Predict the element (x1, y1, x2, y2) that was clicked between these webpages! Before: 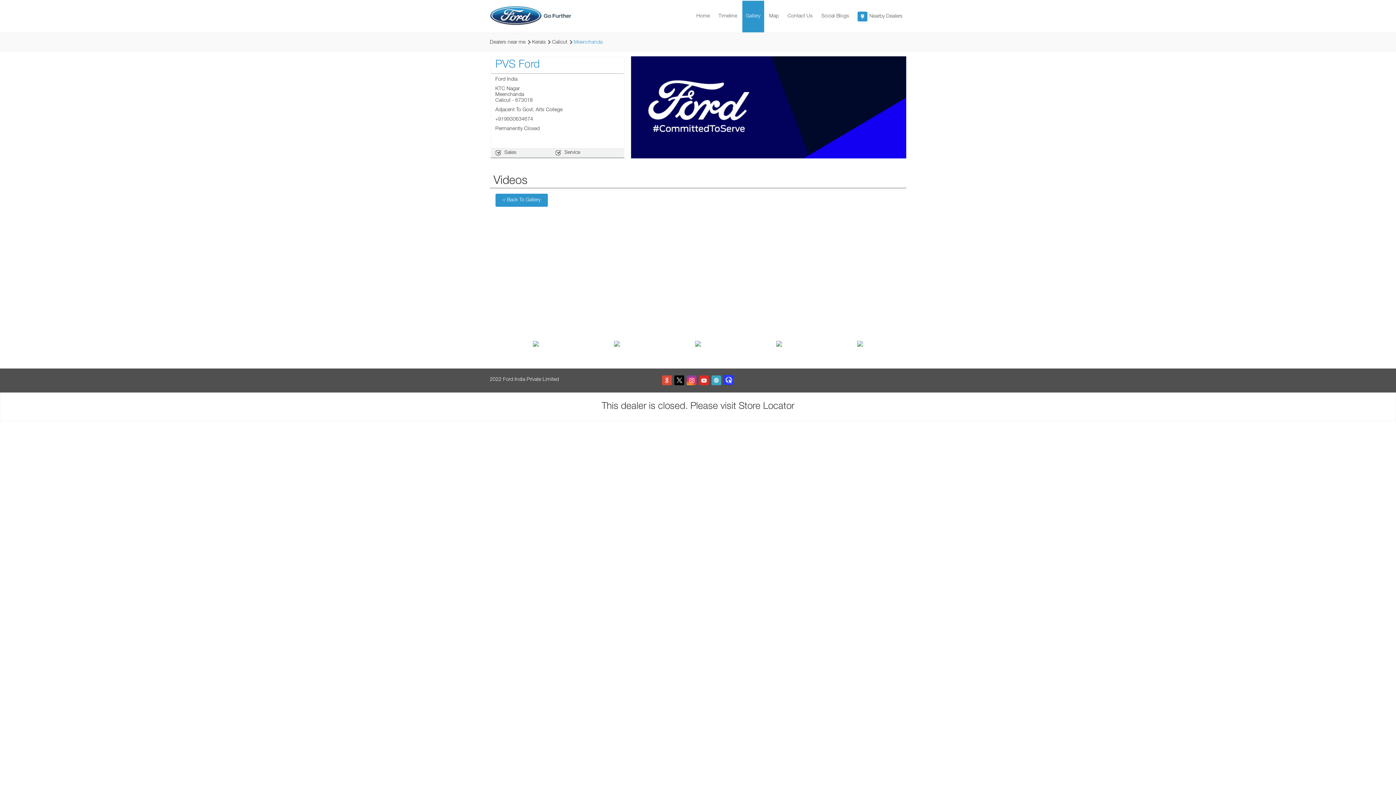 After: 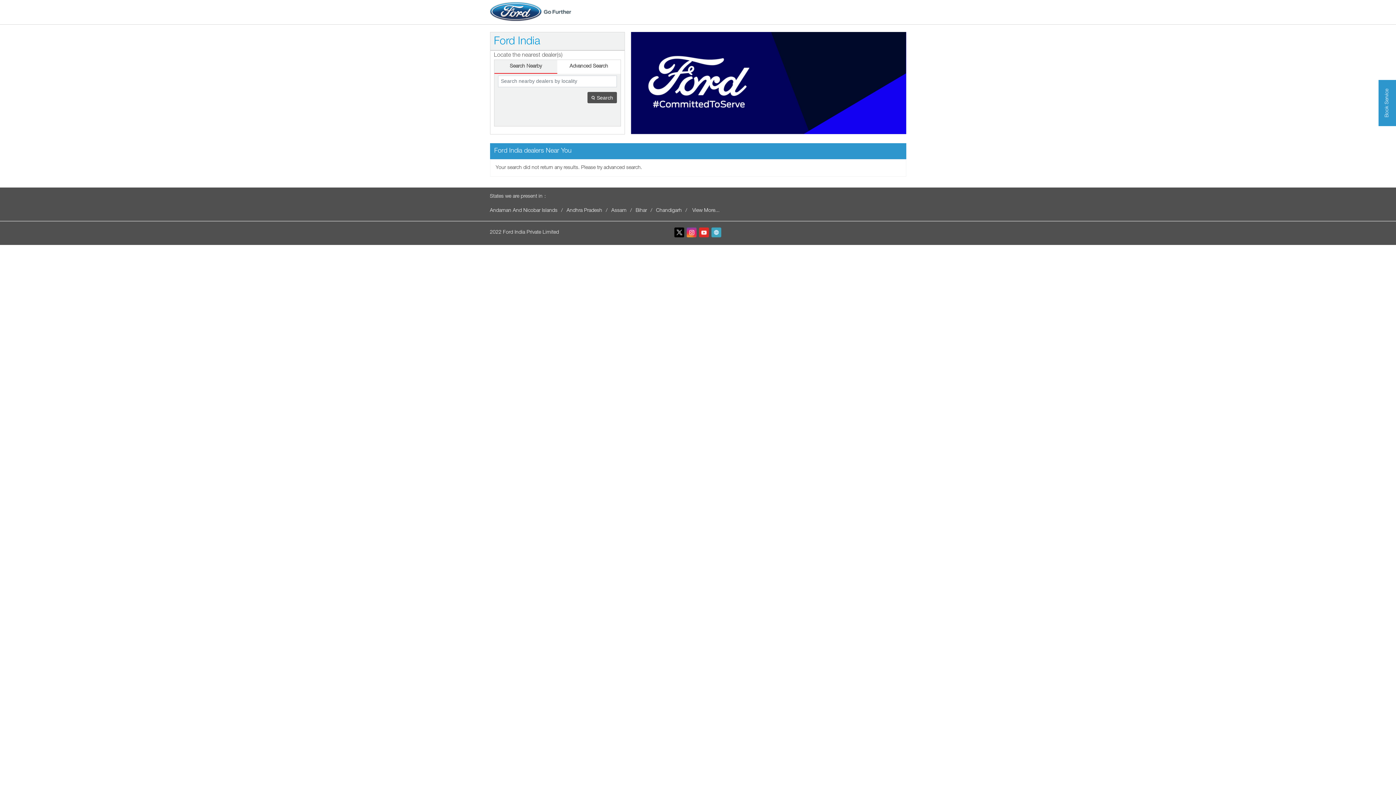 Action: bbox: (853, 0, 906, 32) label:  Nearby Dealers